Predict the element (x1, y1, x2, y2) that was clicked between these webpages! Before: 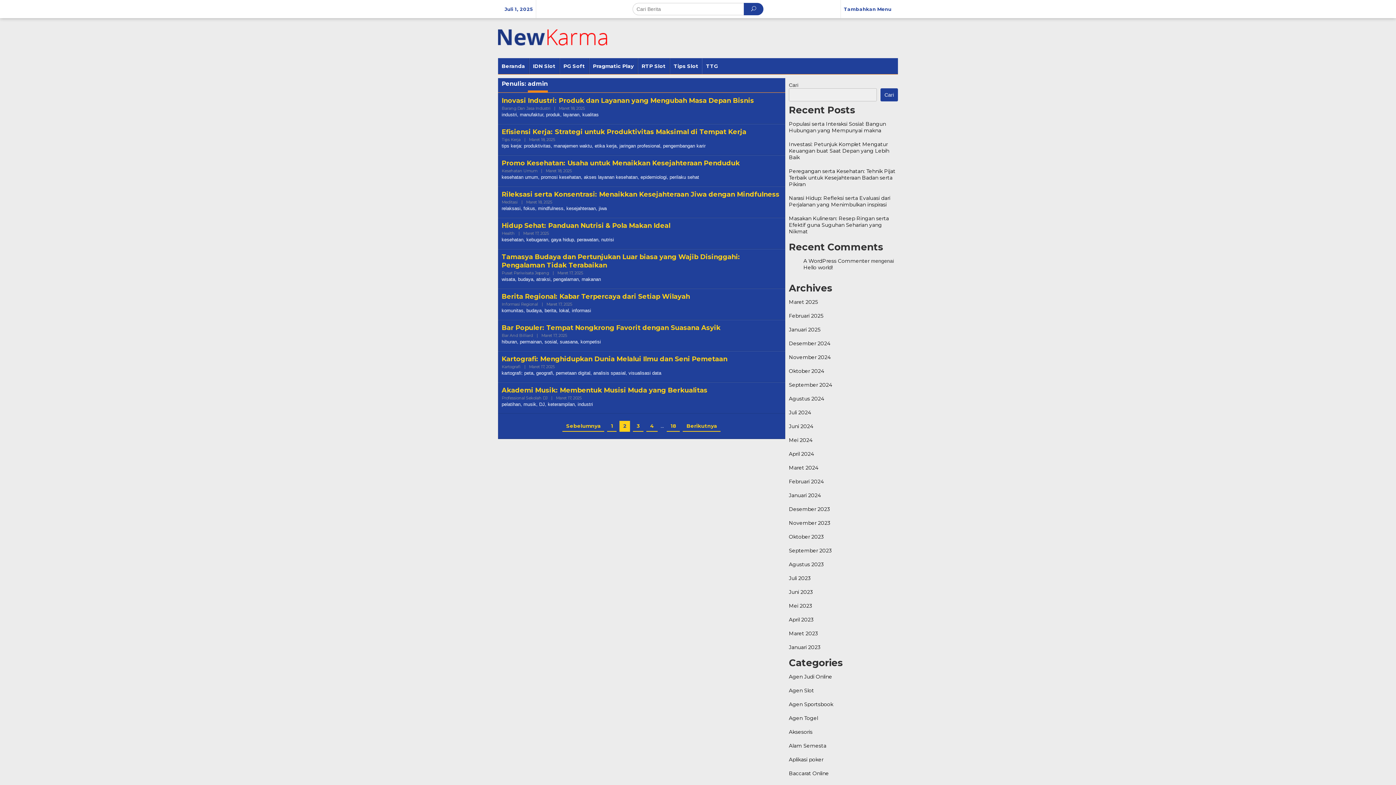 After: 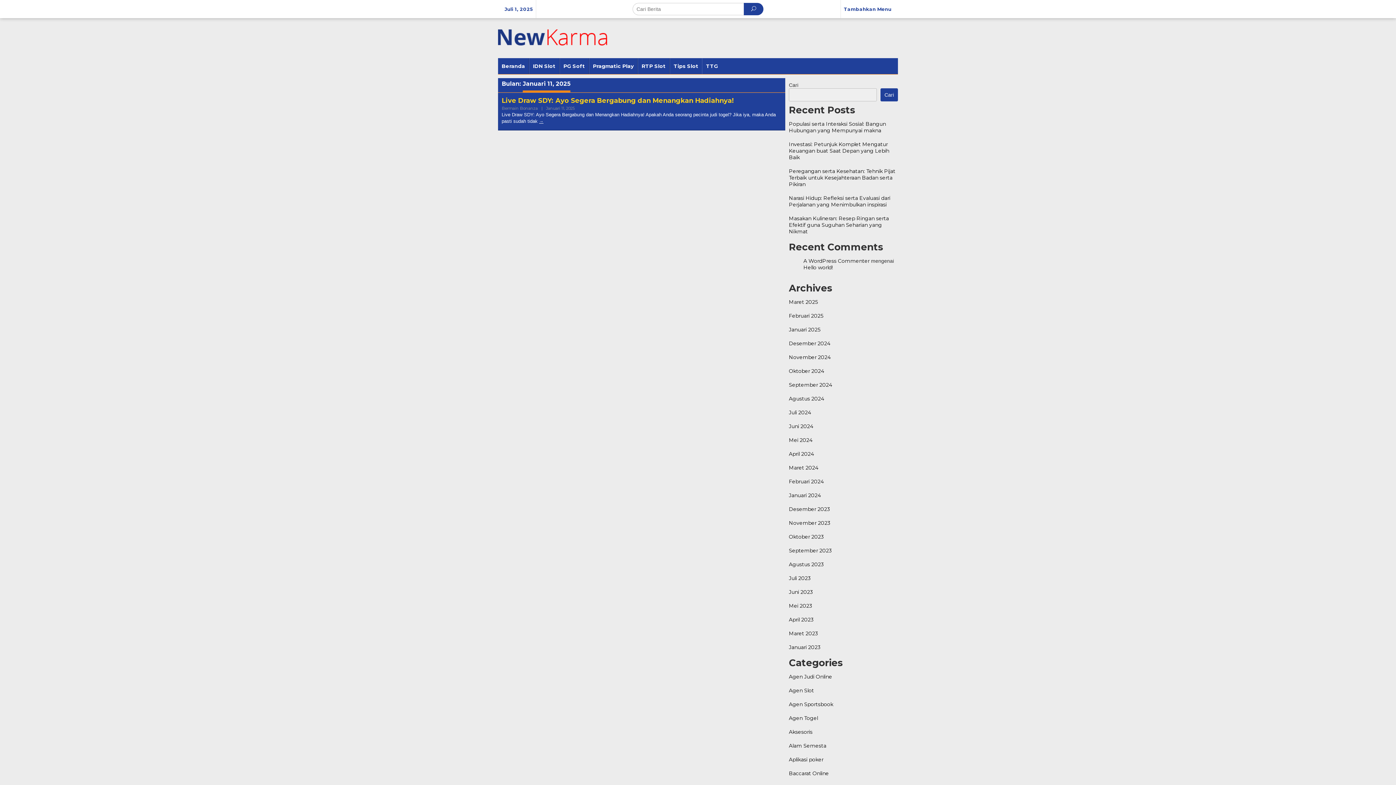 Action: label: Januari 2025 bbox: (789, 326, 820, 333)